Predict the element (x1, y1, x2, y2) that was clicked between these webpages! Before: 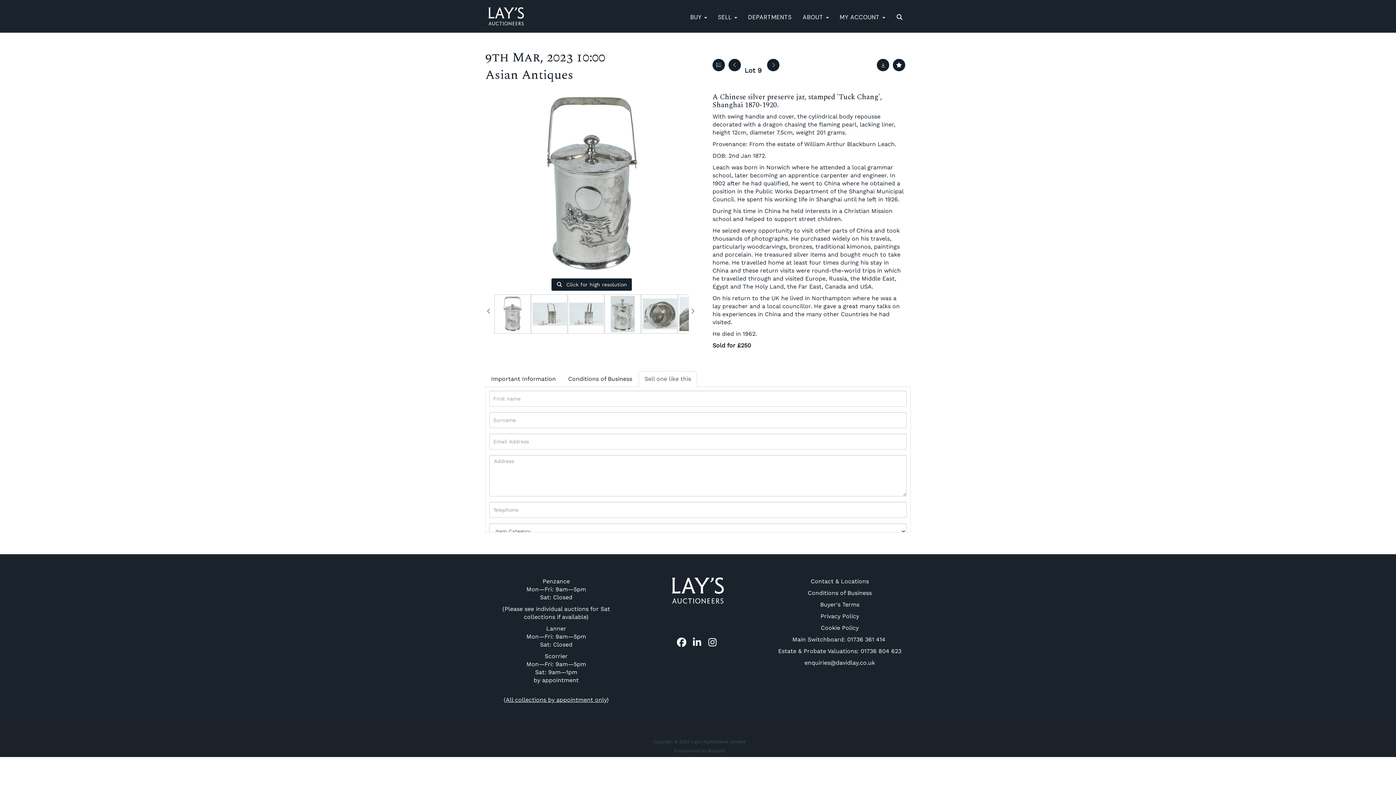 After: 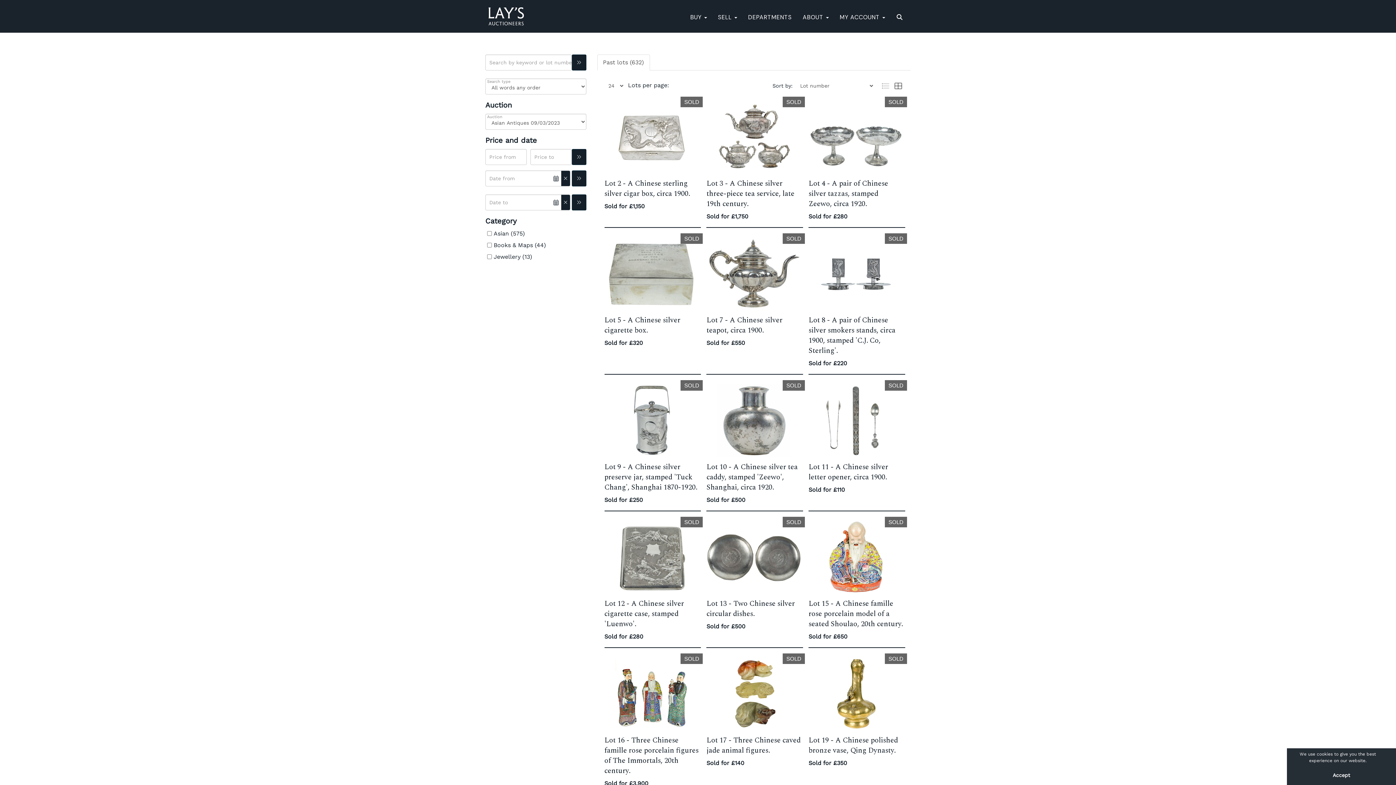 Action: label: Asian Antiques bbox: (485, 65, 573, 84)